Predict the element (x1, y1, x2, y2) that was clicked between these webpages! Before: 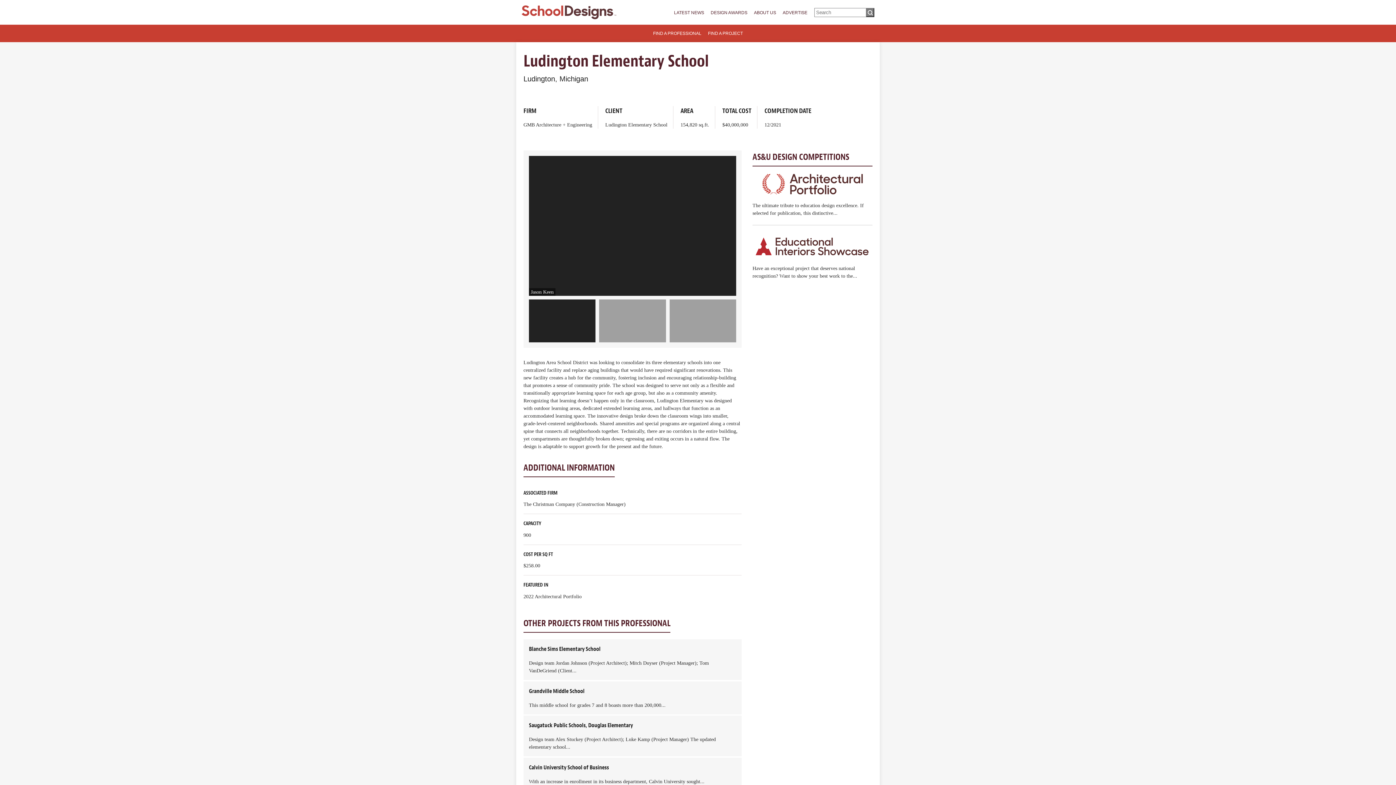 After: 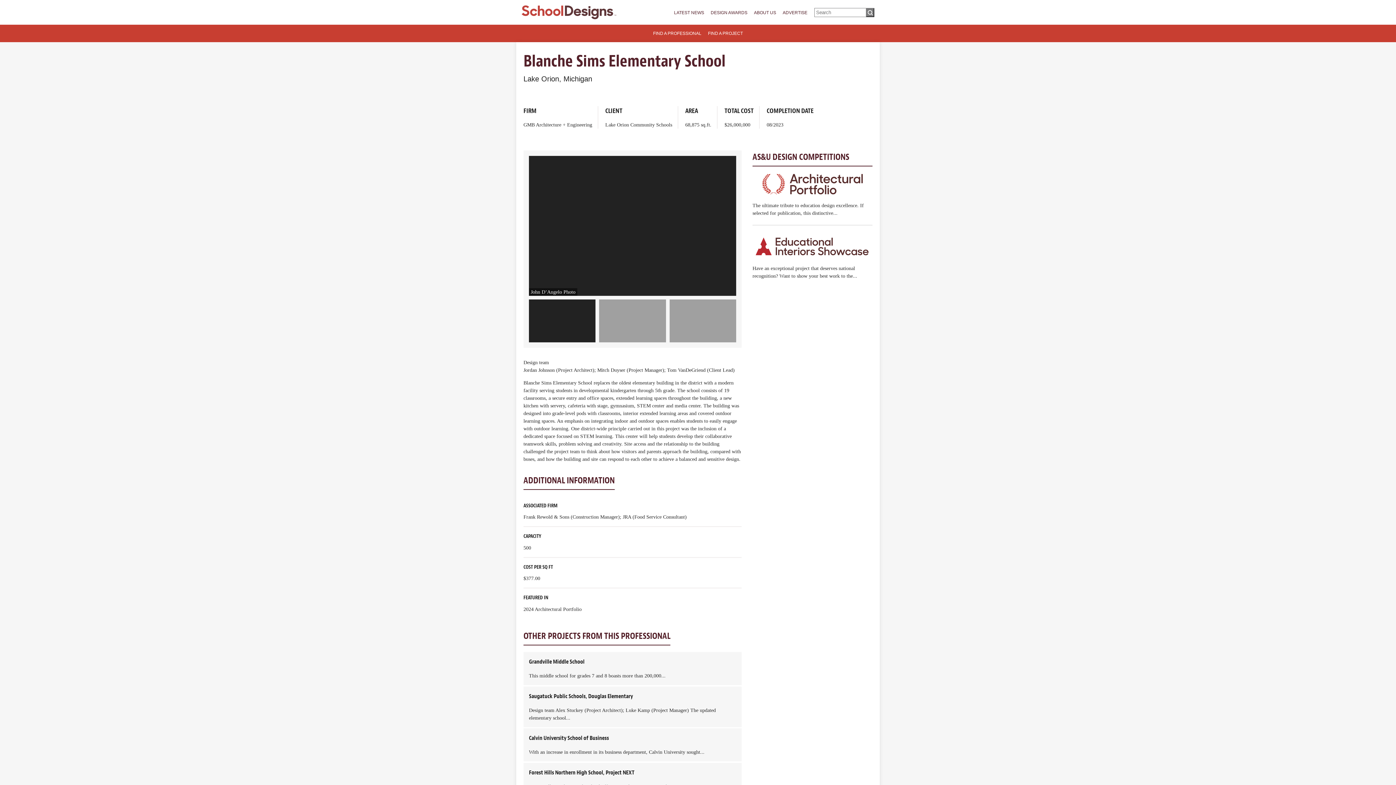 Action: bbox: (523, 639, 741, 680) label: Blanche Sims Elementary School

Design team Jordan Johnson (Project Architect); Mitch Duyser (Project Manager); Tom VanDeGriend (Client...